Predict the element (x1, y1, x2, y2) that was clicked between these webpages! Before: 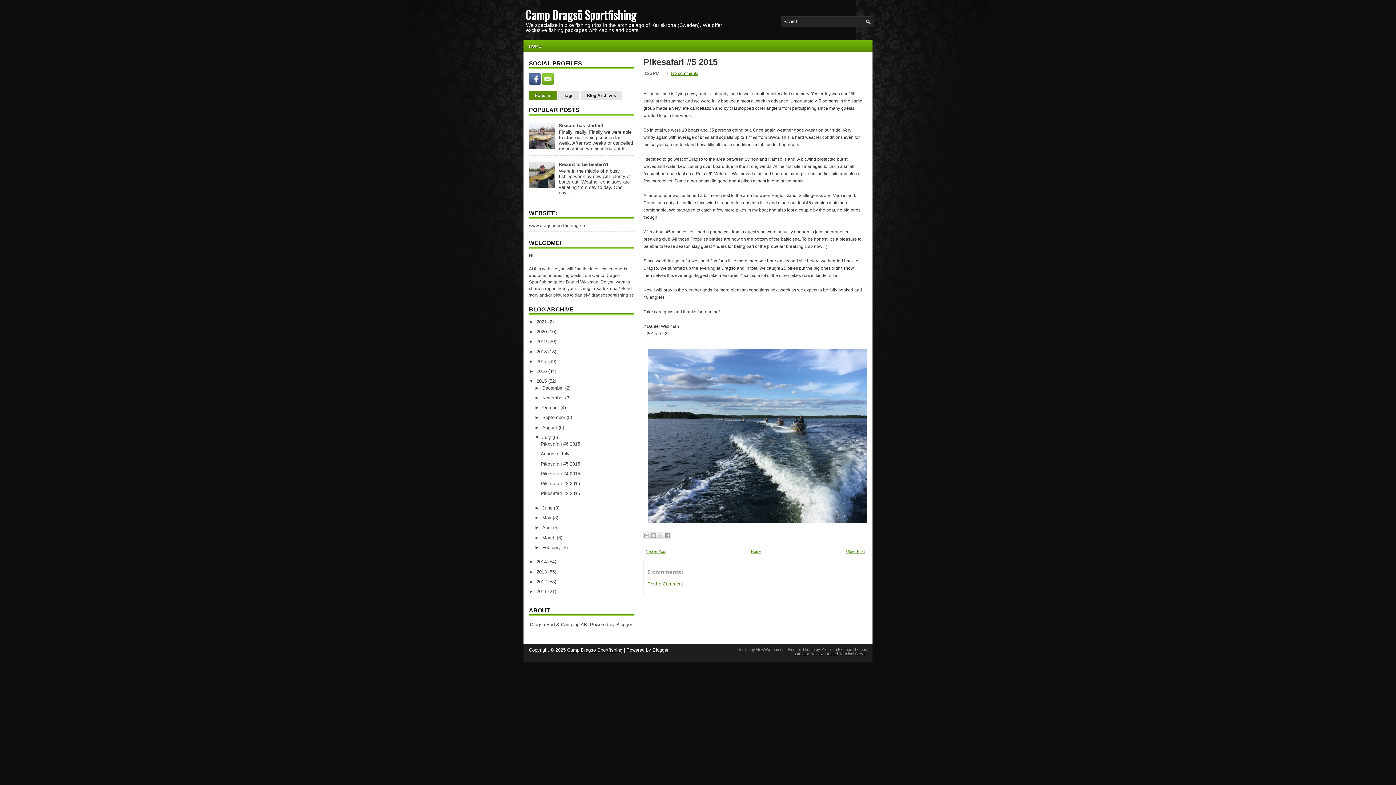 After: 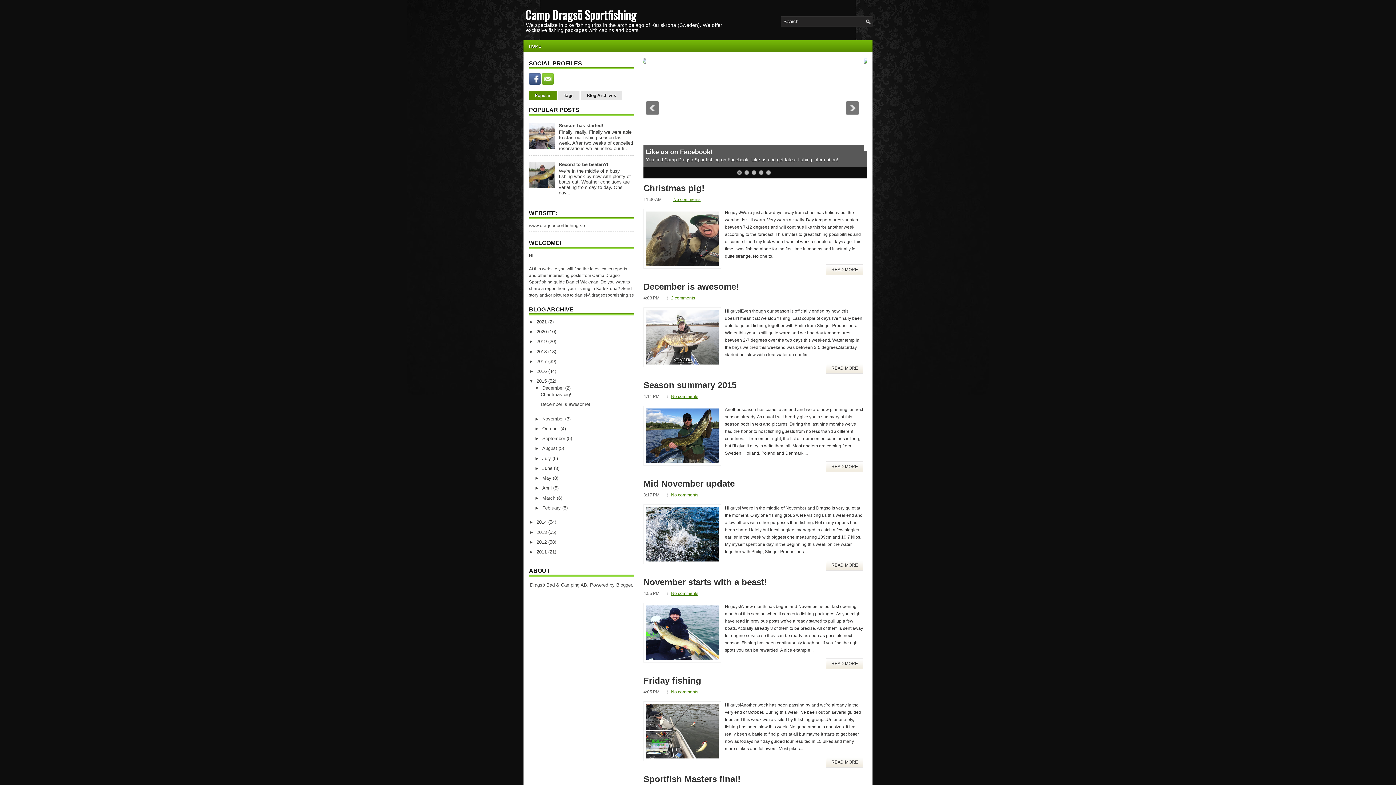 Action: label: 2015  bbox: (536, 378, 548, 384)